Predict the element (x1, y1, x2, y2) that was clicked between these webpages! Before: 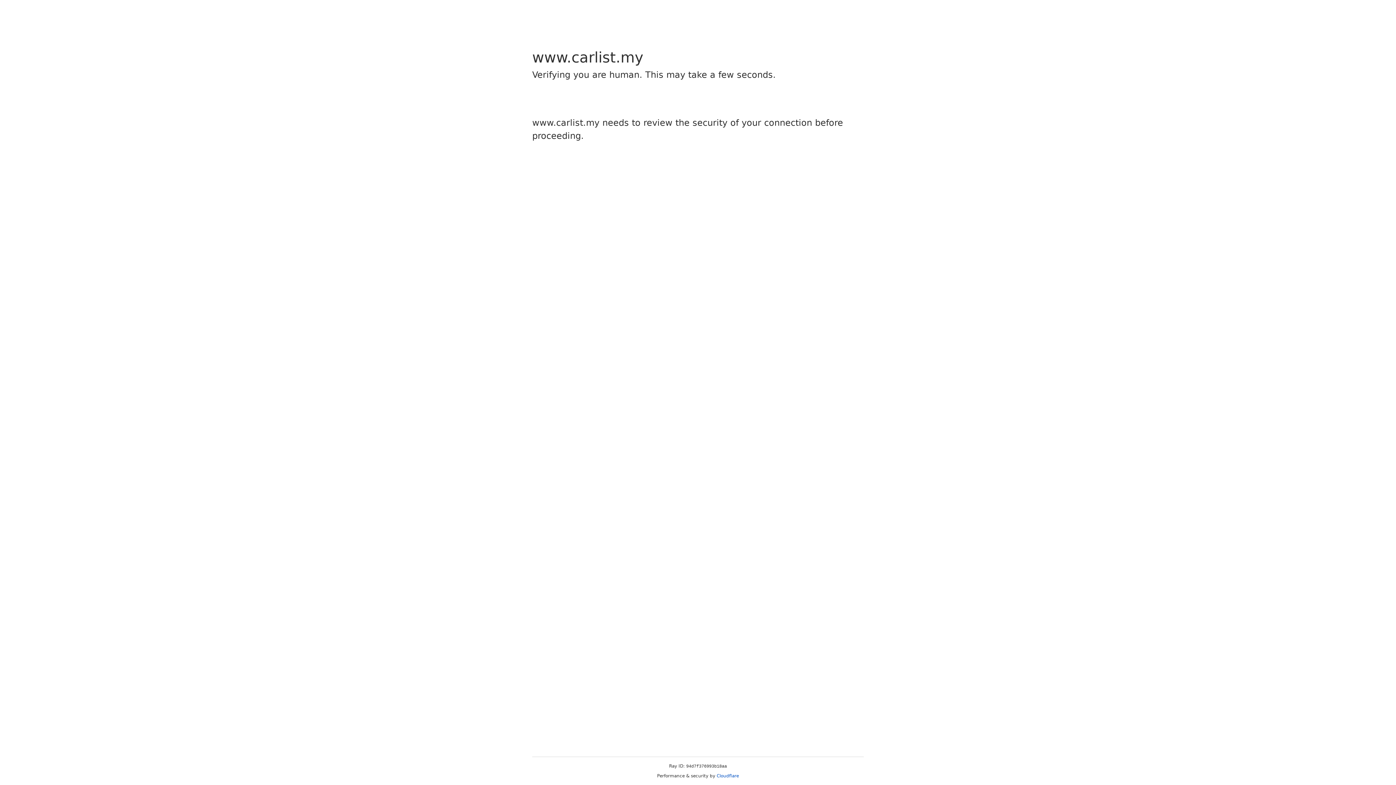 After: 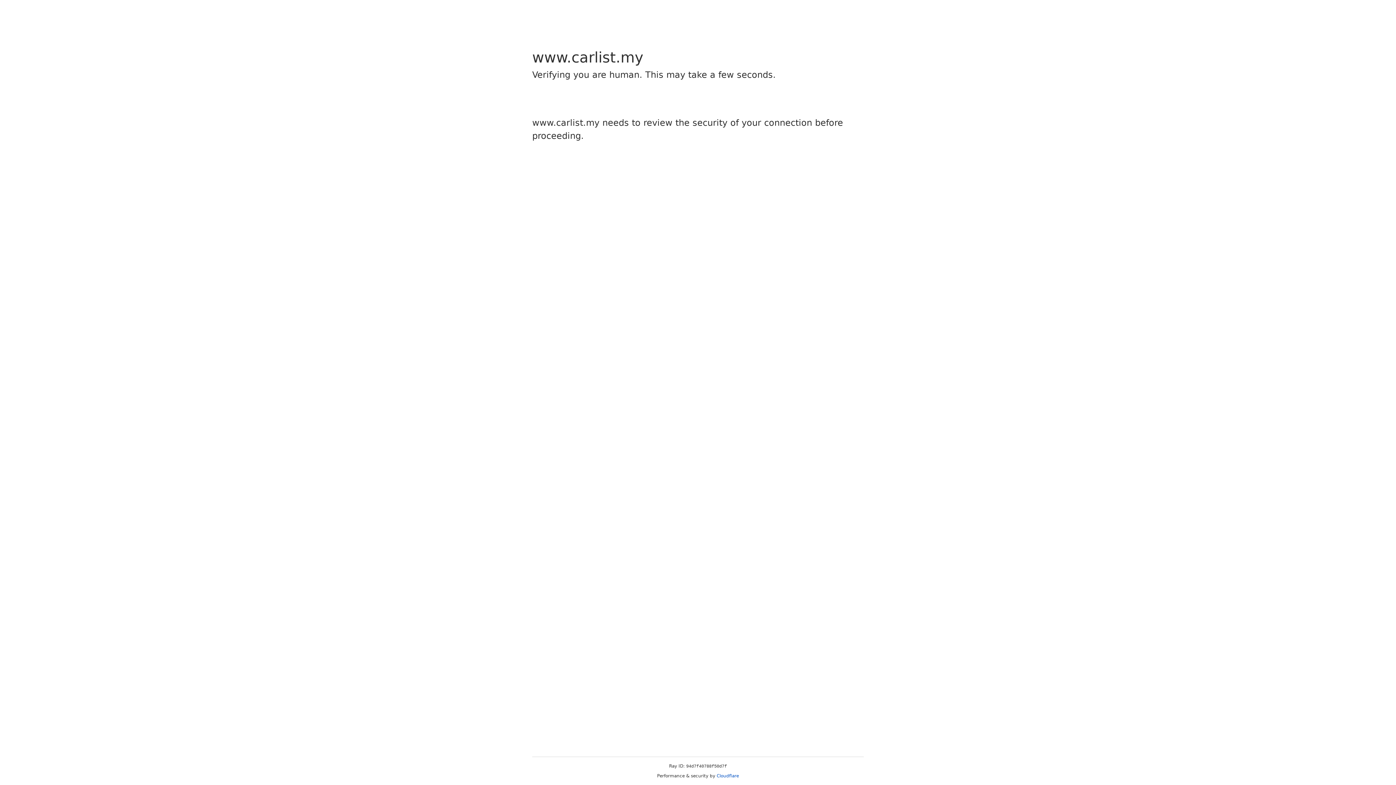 Action: label: Cloudflare bbox: (716, 773, 739, 778)